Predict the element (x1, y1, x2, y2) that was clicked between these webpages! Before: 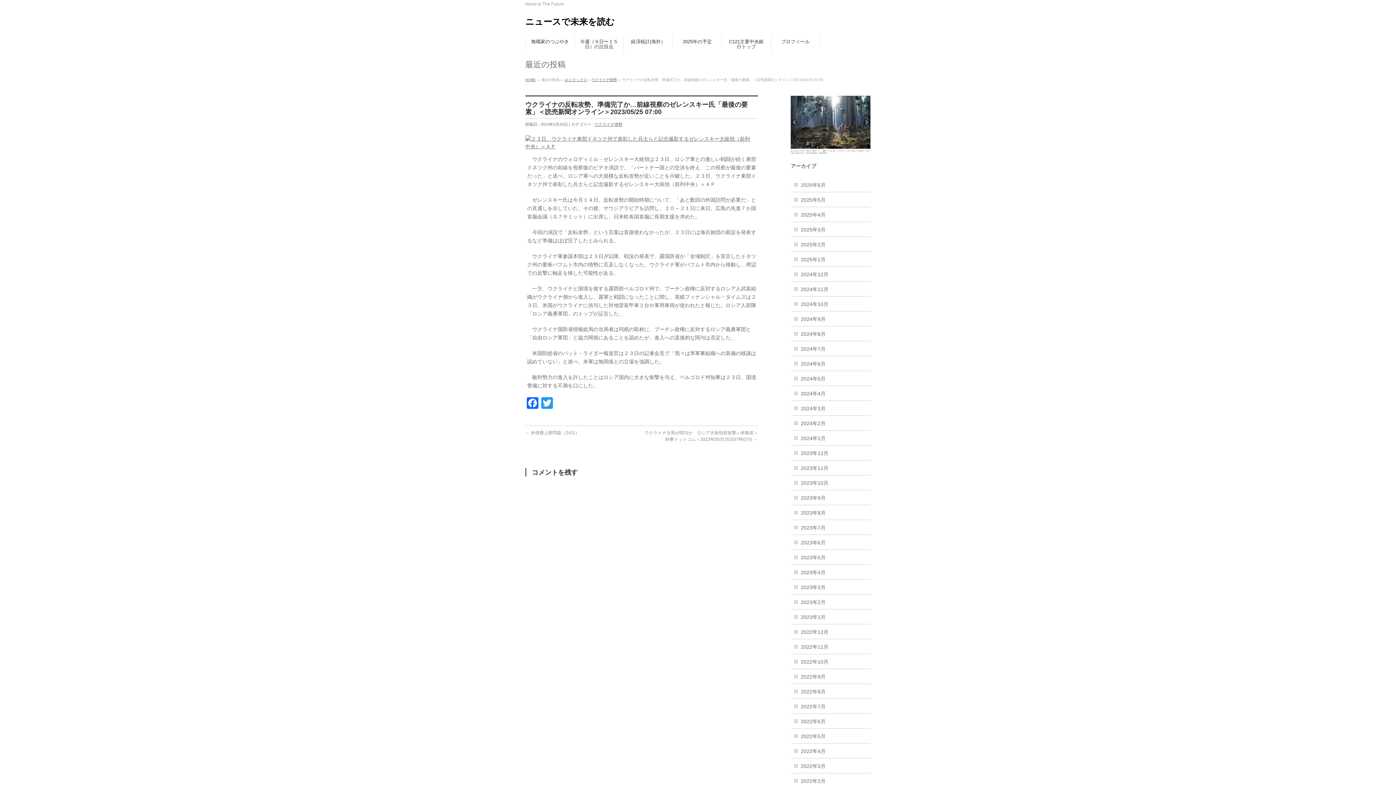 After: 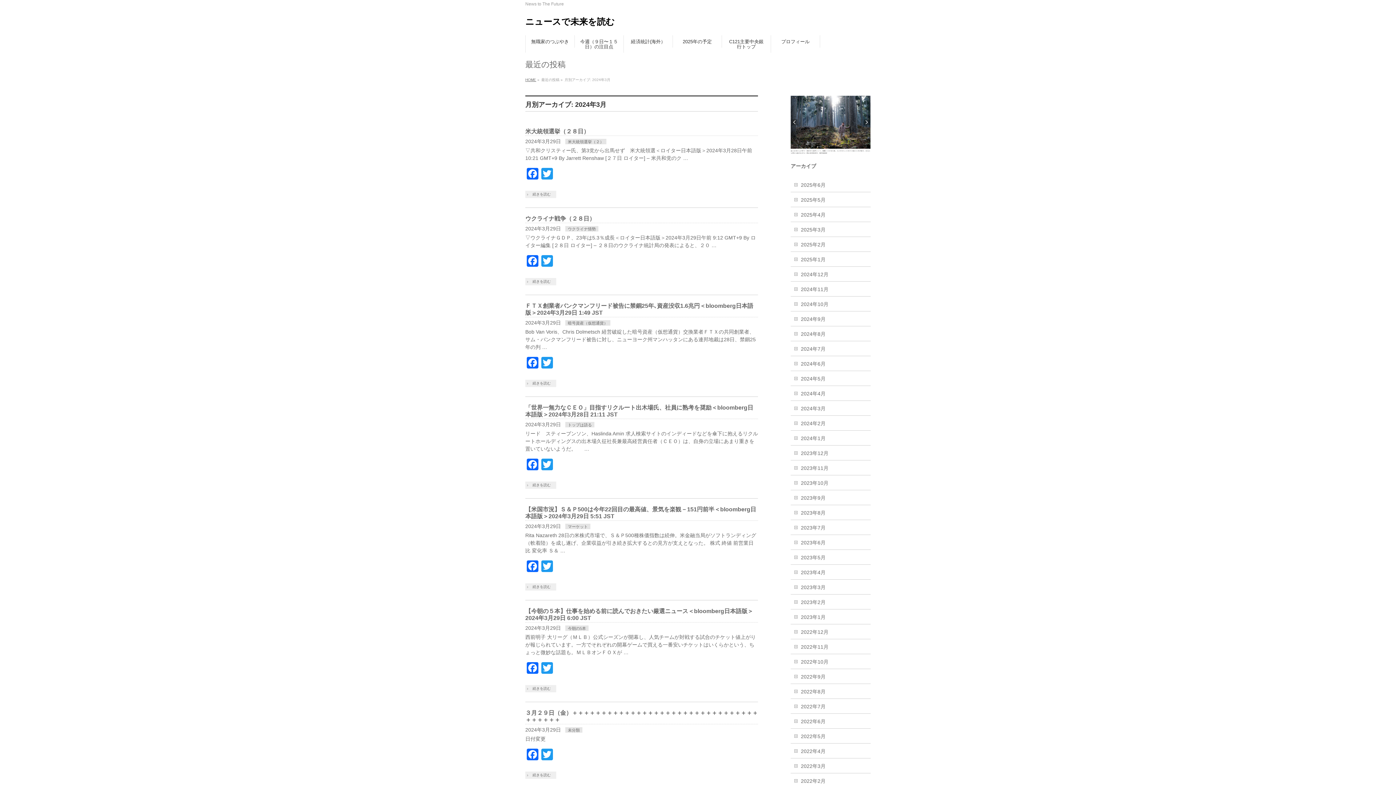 Action: label: 2024年3月 bbox: (790, 401, 870, 415)